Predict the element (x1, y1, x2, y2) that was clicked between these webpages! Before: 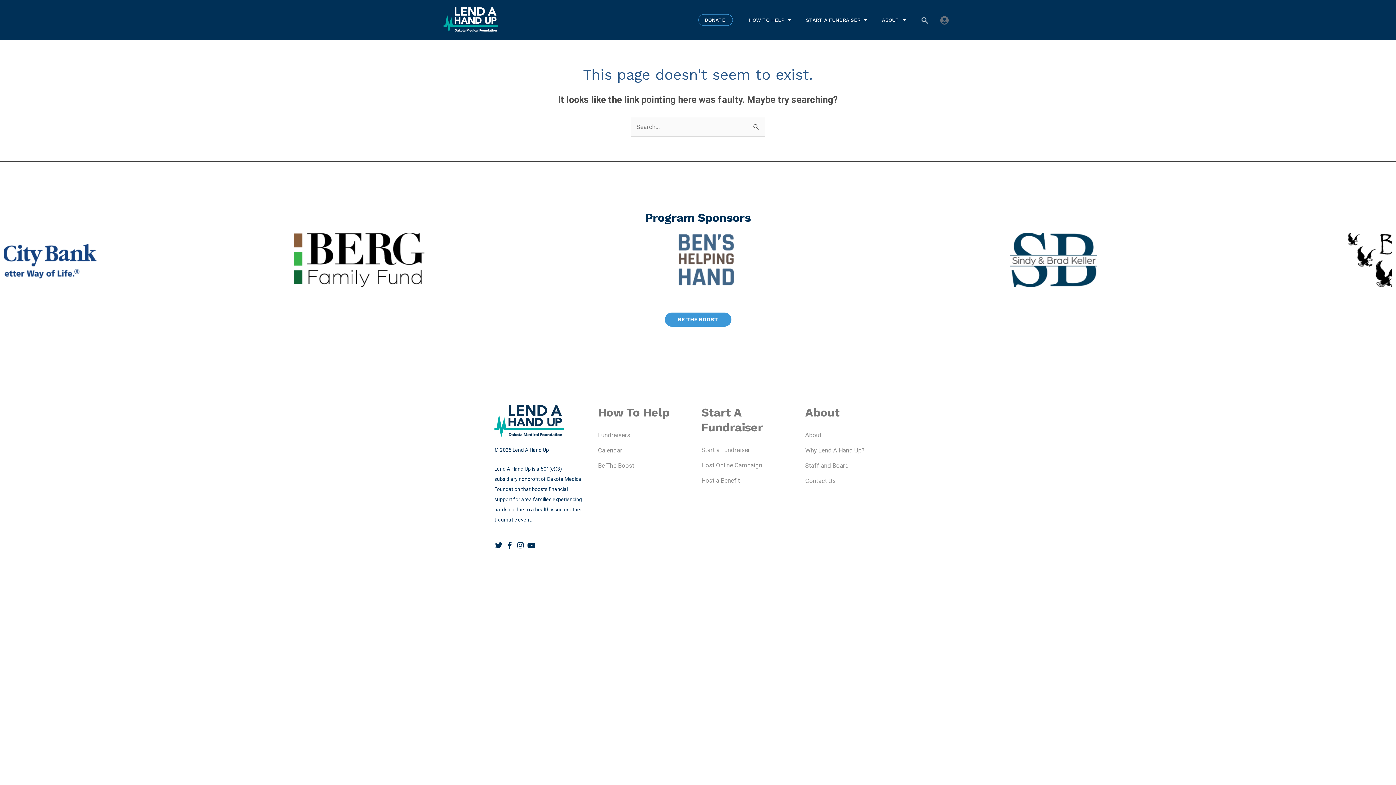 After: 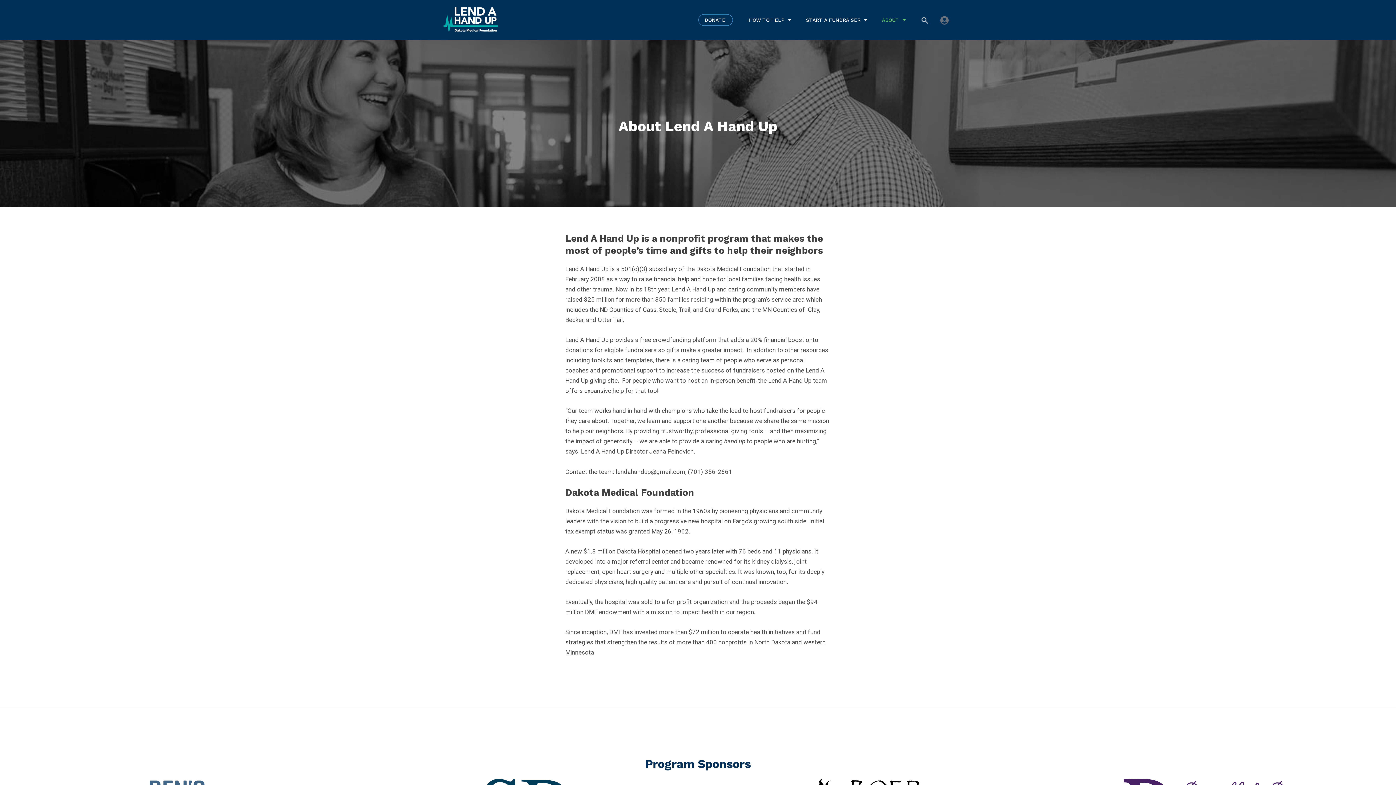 Action: label: About bbox: (805, 427, 901, 442)